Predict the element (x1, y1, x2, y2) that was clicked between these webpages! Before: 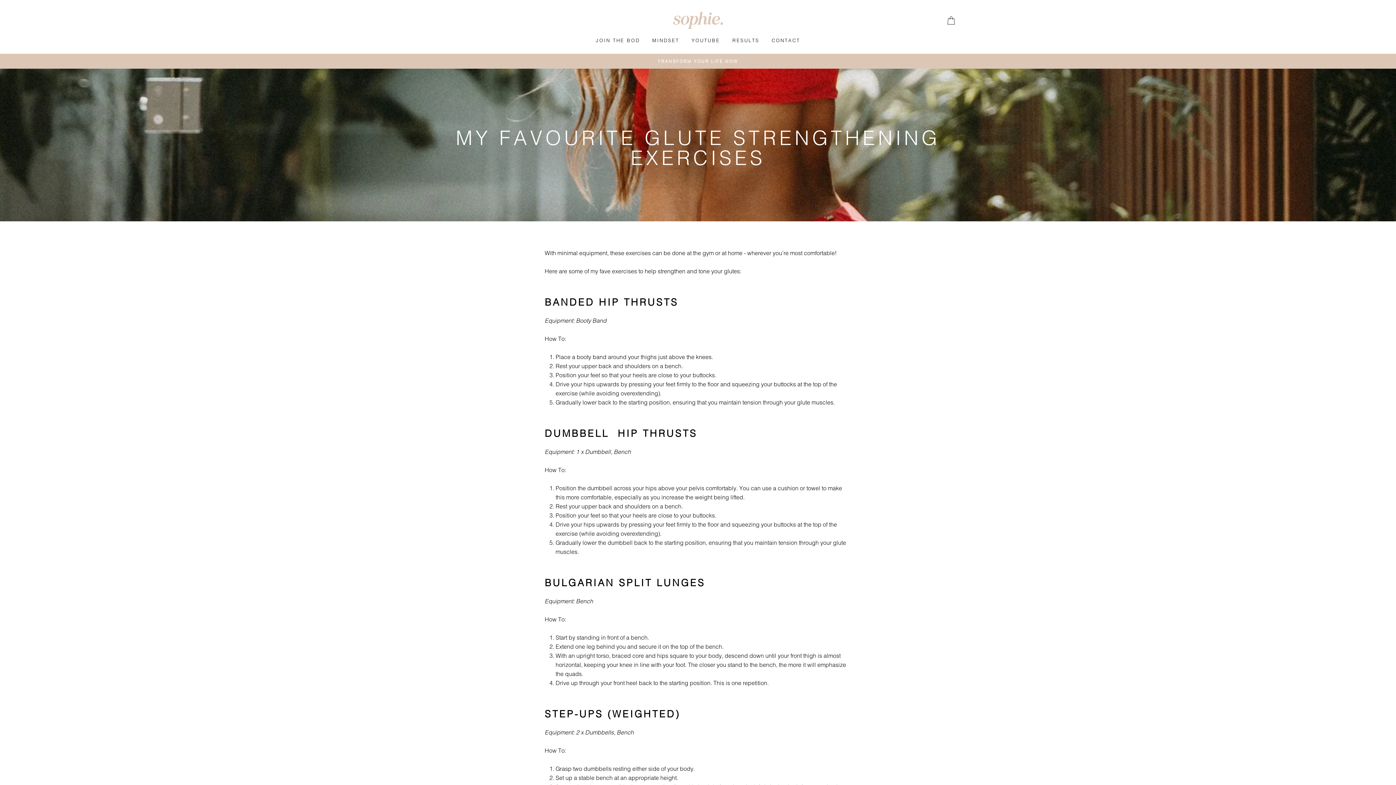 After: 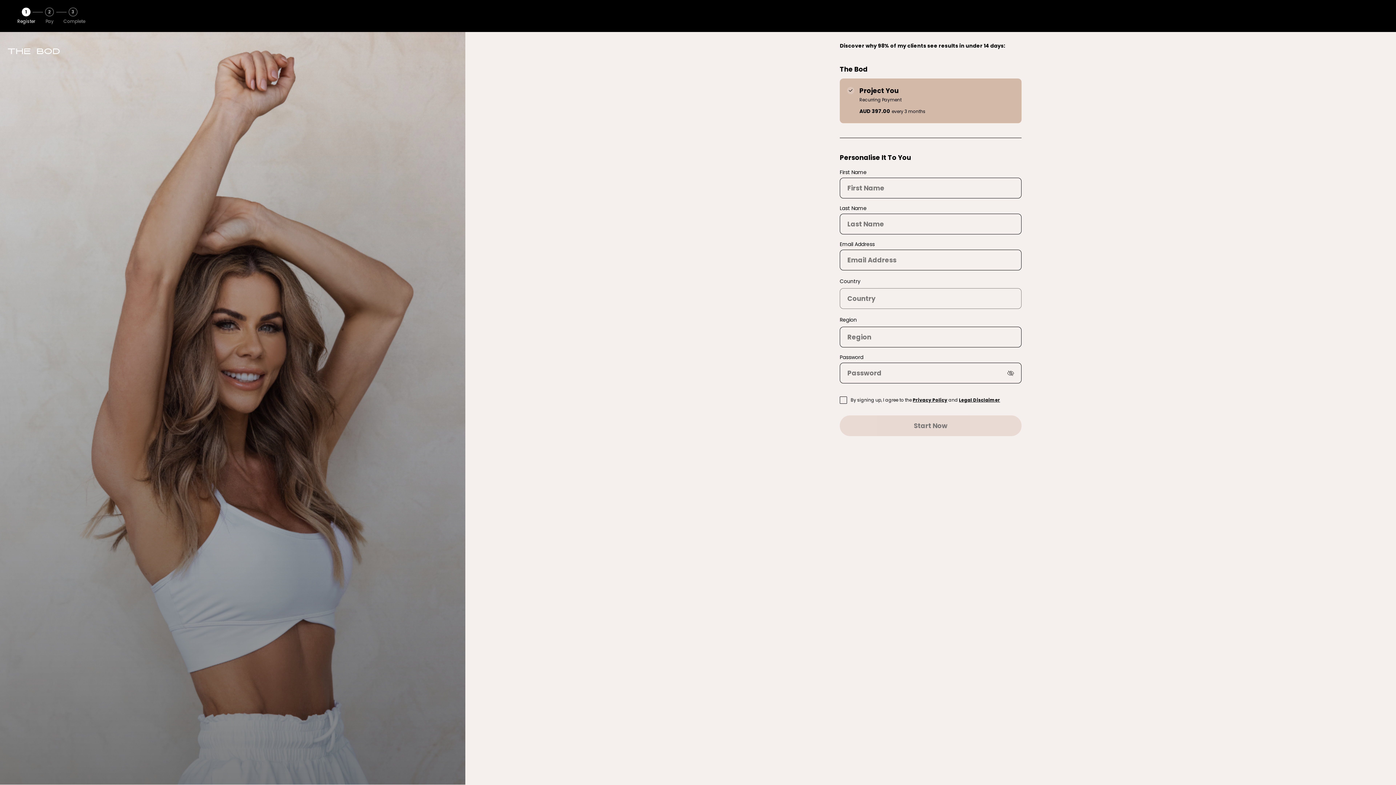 Action: bbox: (646, 33, 684, 46) label: MINDSET